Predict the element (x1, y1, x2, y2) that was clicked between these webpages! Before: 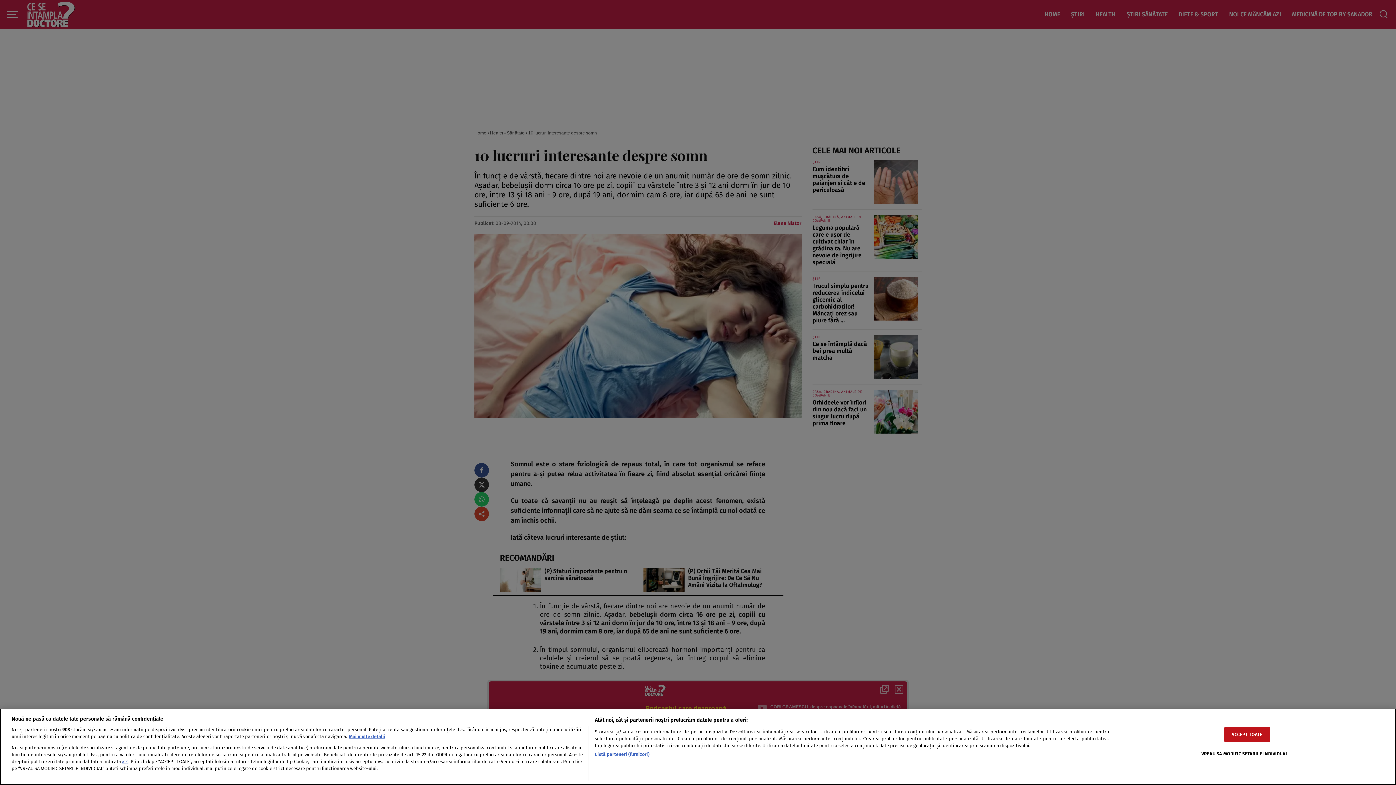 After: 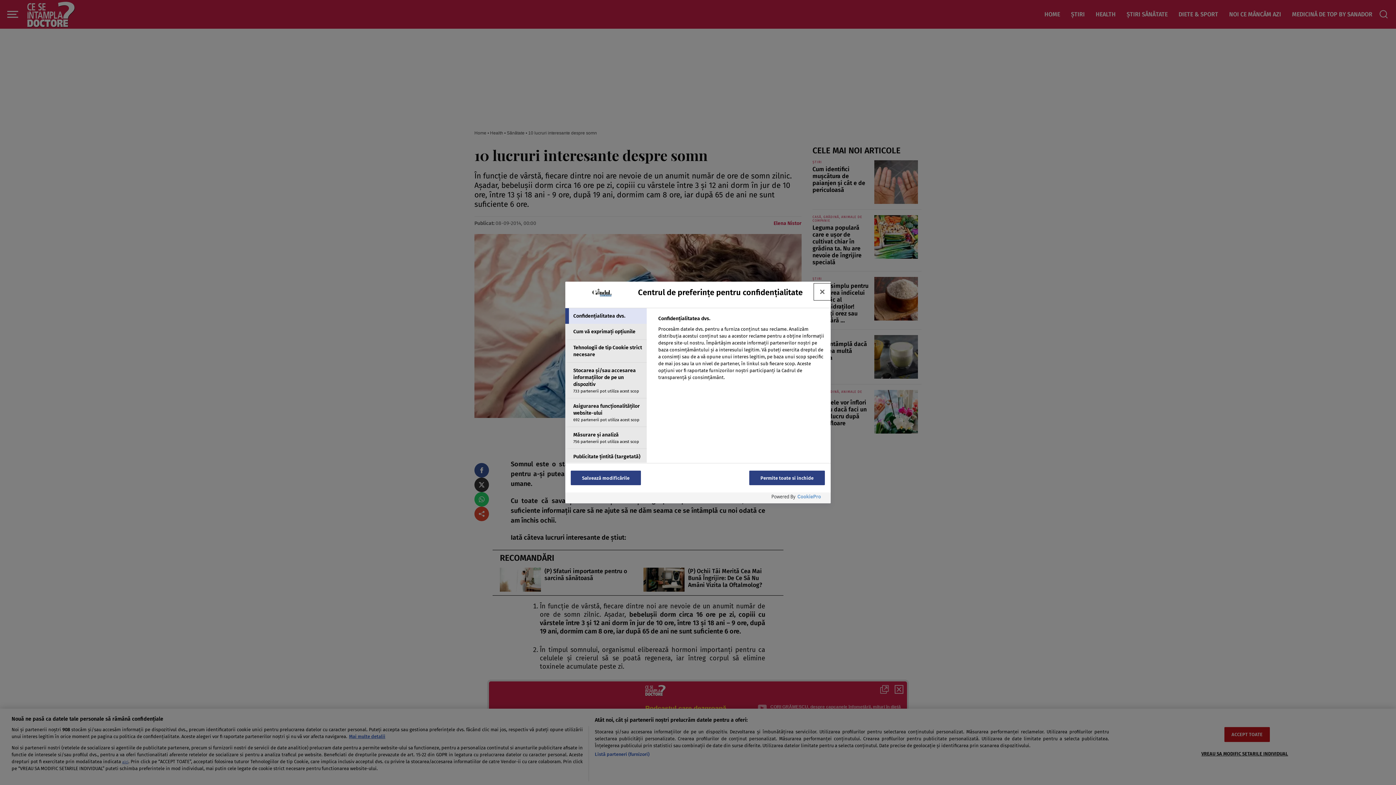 Action: bbox: (1201, 746, 1288, 761) label: VREAU SA MODIFIC SETARILE INDIVIDUAL